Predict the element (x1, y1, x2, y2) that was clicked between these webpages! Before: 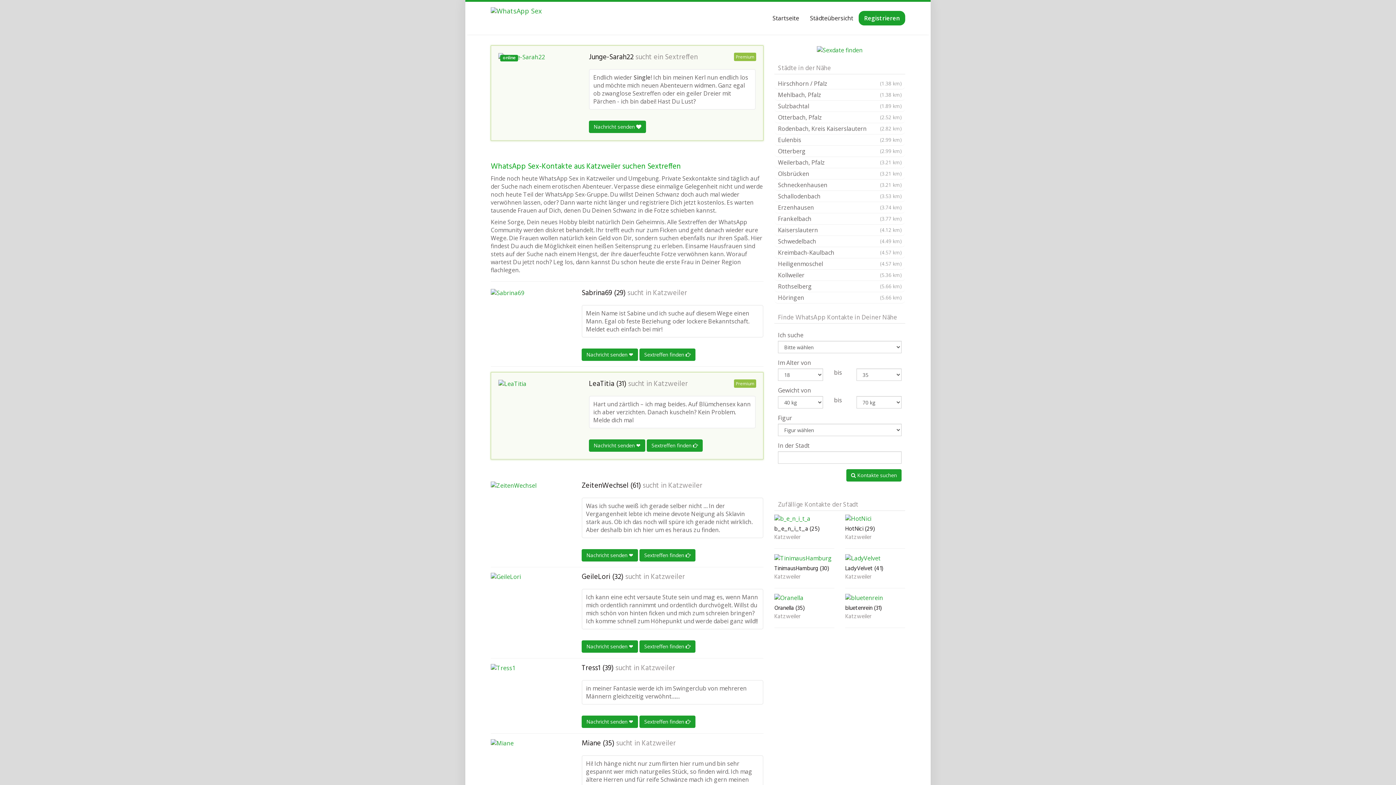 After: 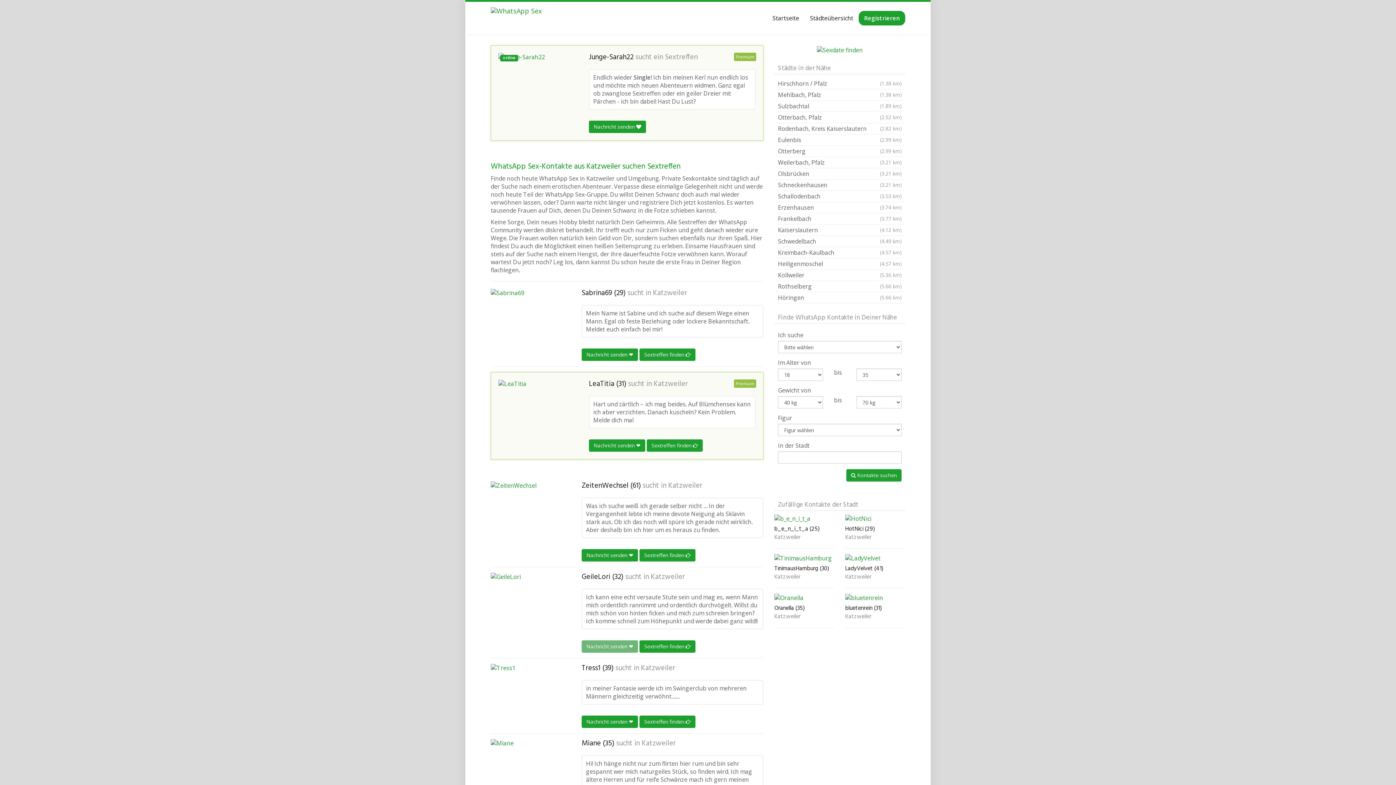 Action: bbox: (581, 640, 638, 653) label: Nachricht senden ❤️